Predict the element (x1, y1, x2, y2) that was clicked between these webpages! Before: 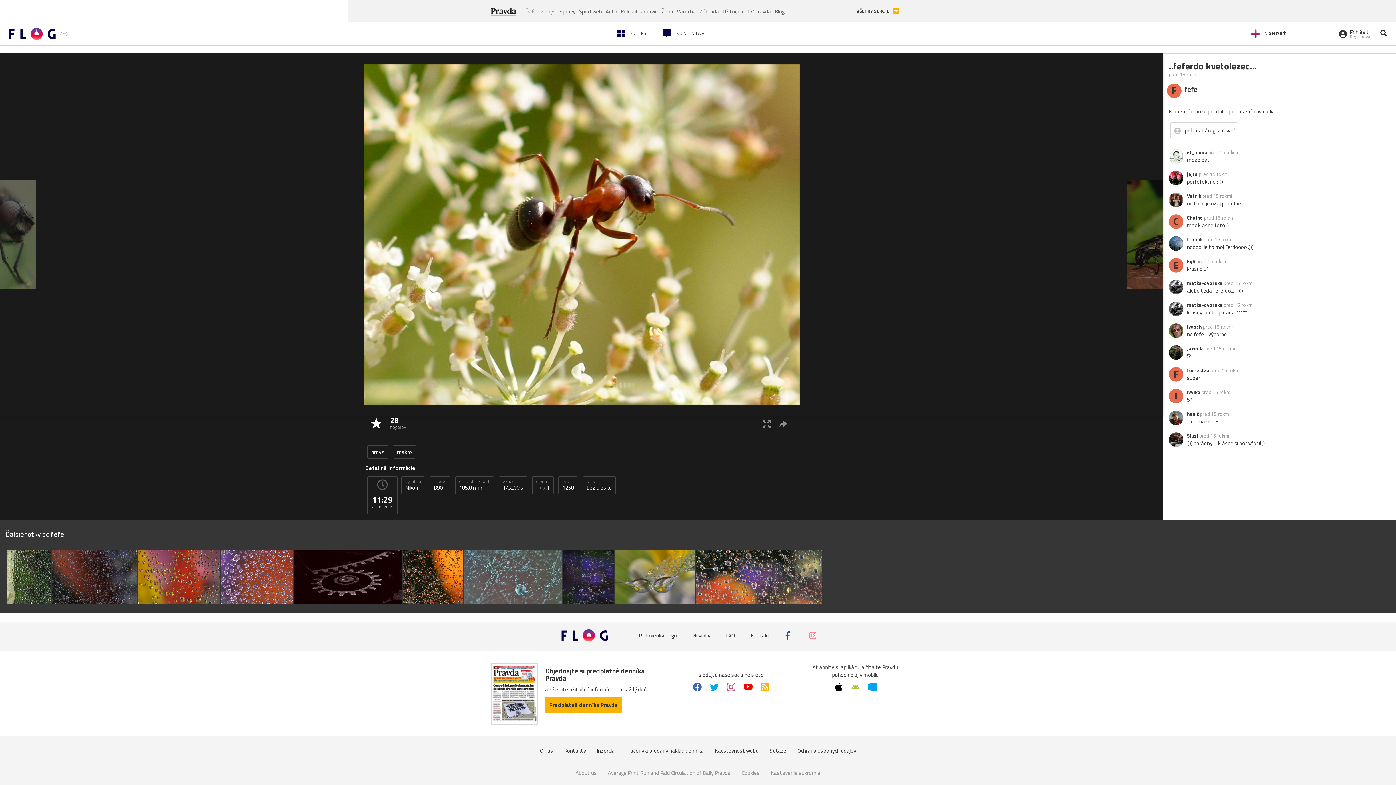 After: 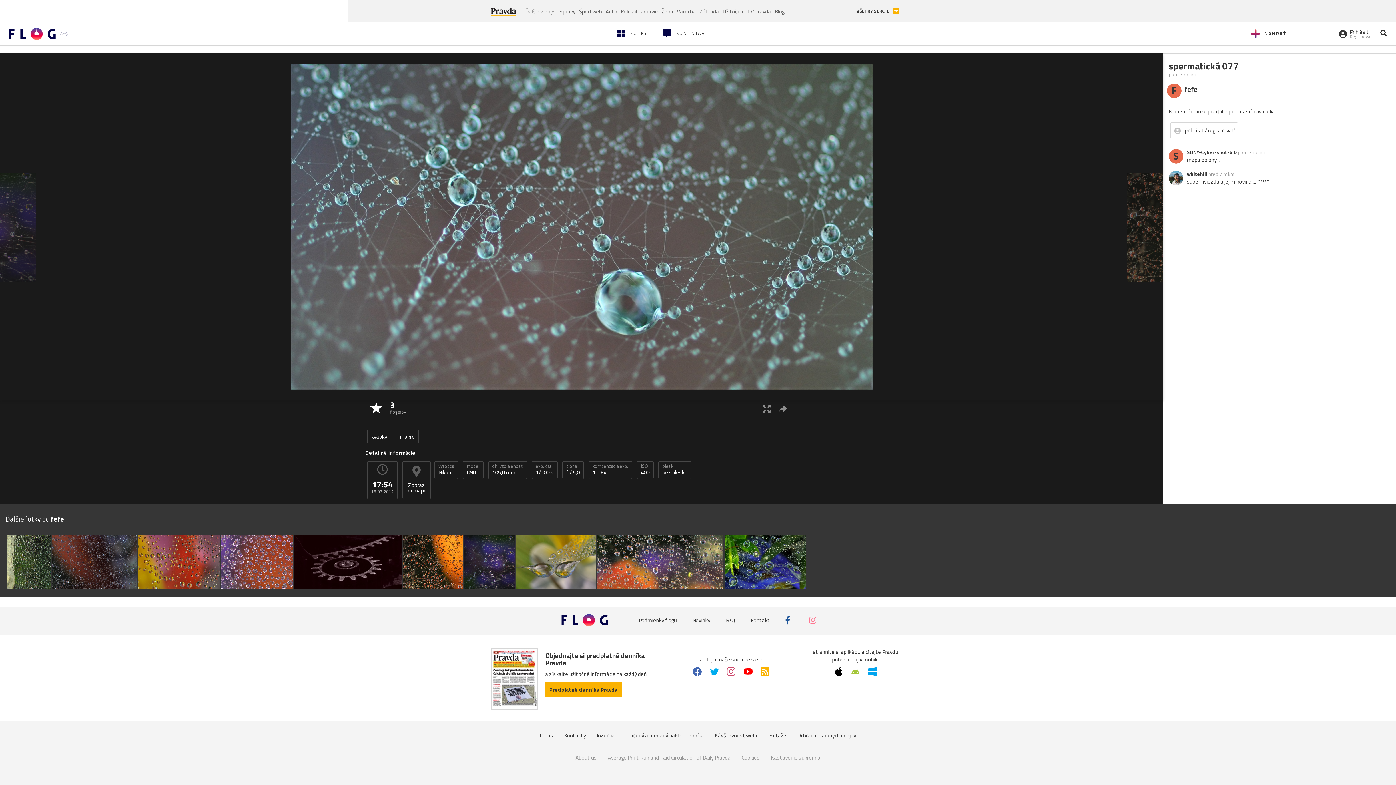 Action: bbox: (464, 550, 561, 604)